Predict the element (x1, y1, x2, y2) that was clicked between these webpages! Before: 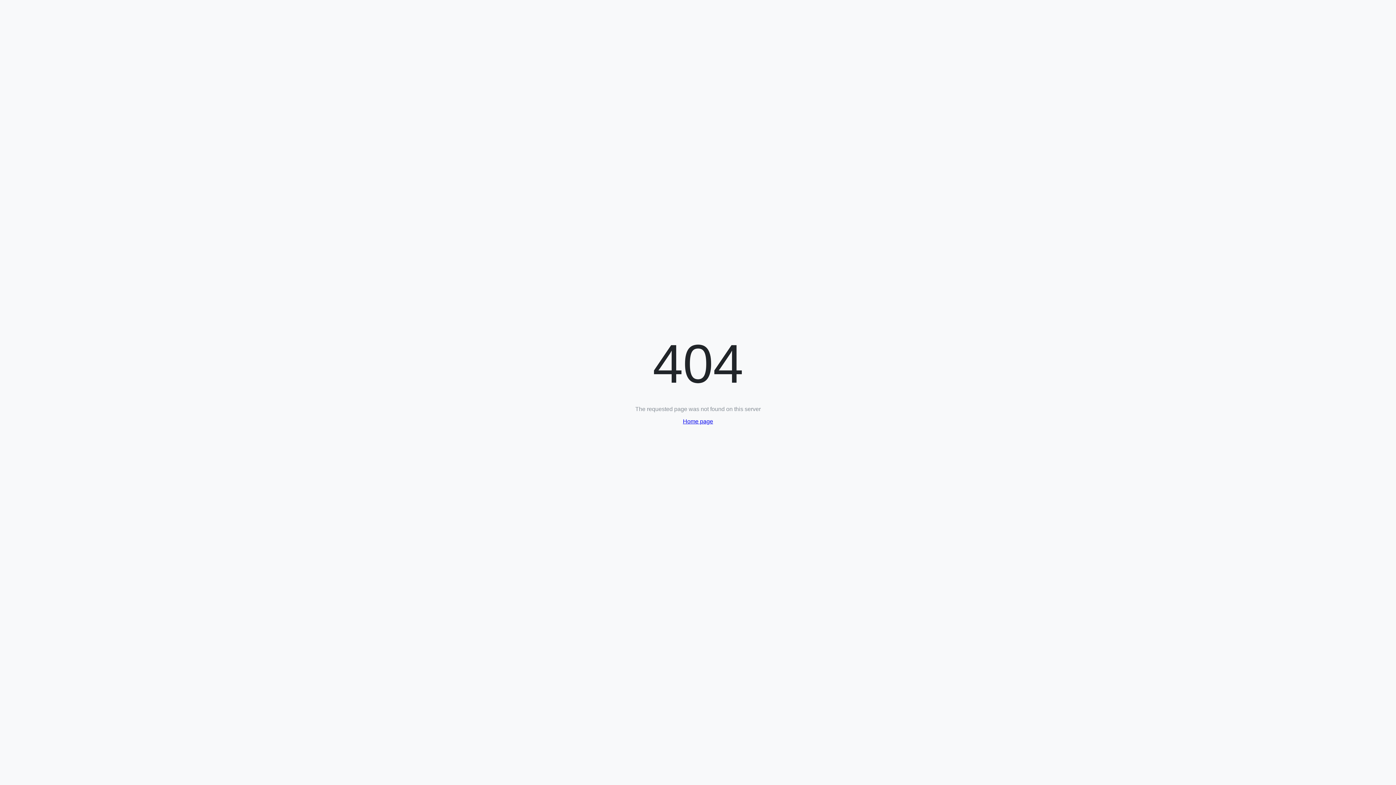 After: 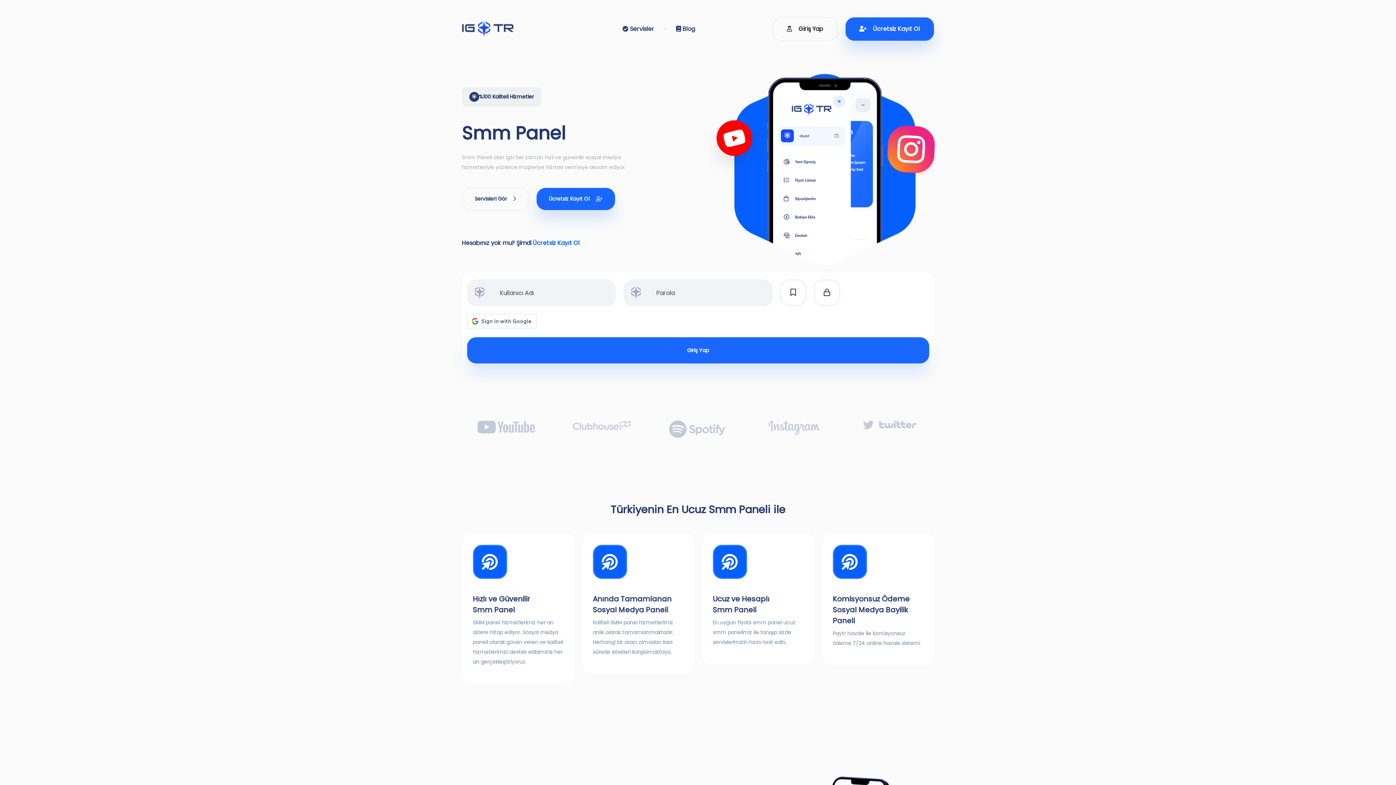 Action: label: Home page bbox: (683, 418, 713, 424)